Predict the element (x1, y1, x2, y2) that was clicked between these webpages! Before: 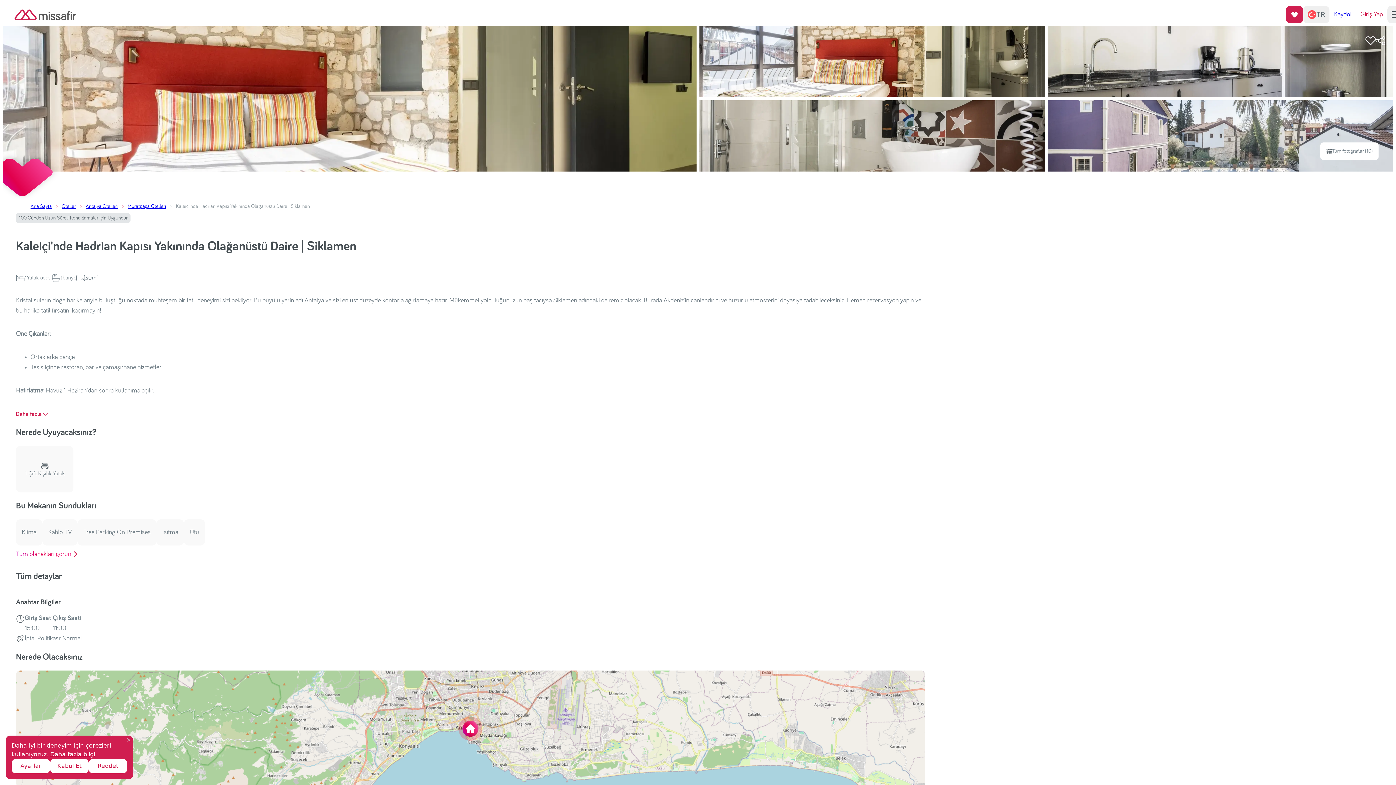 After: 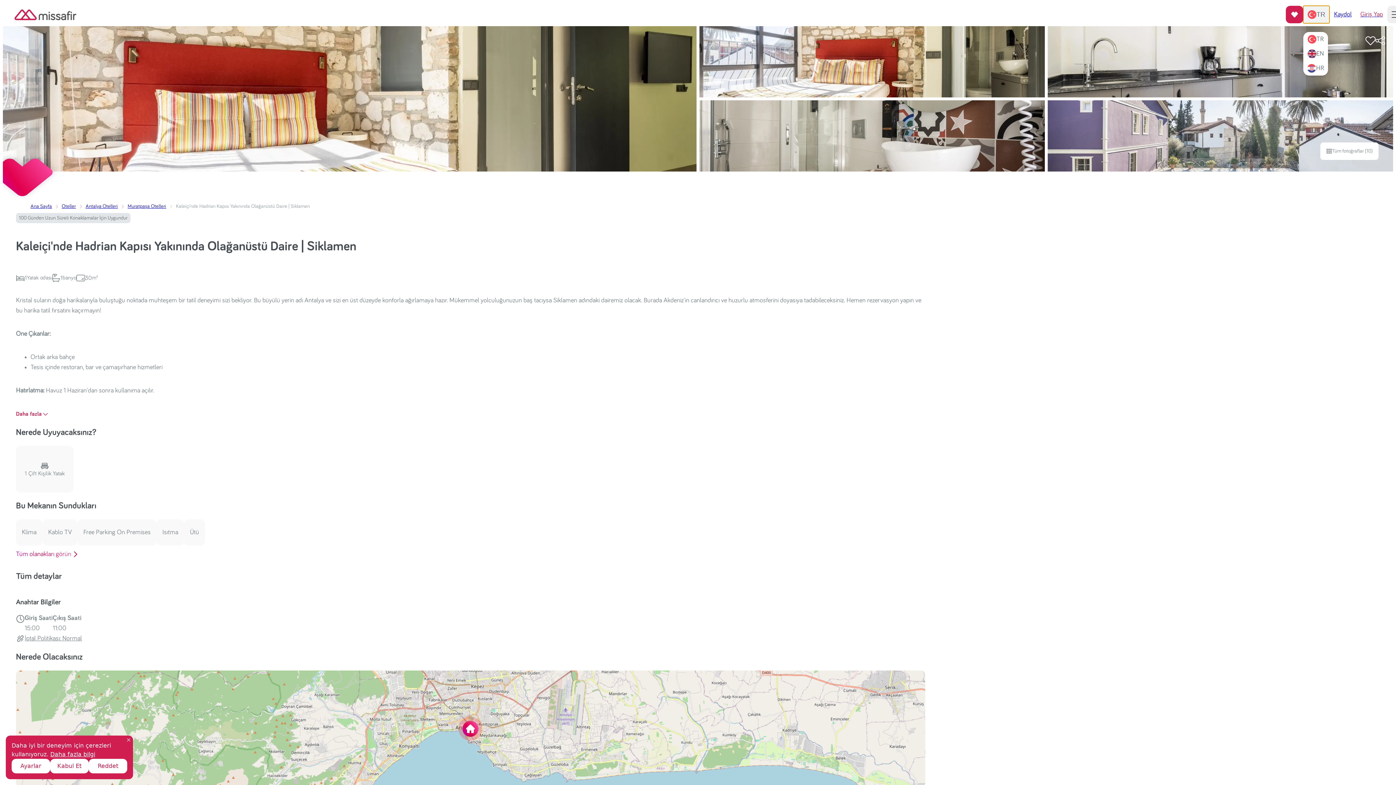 Action: bbox: (1303, 5, 1329, 23) label: TR